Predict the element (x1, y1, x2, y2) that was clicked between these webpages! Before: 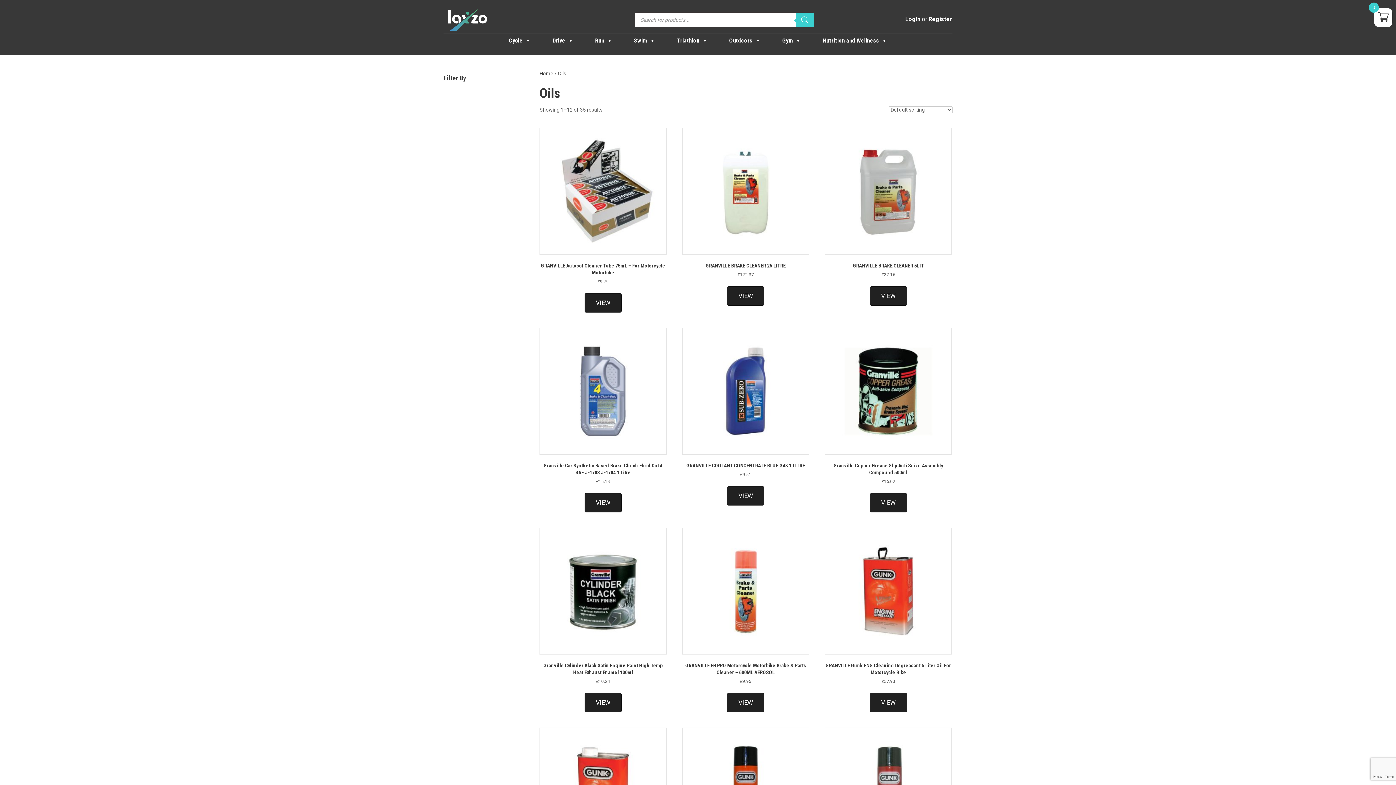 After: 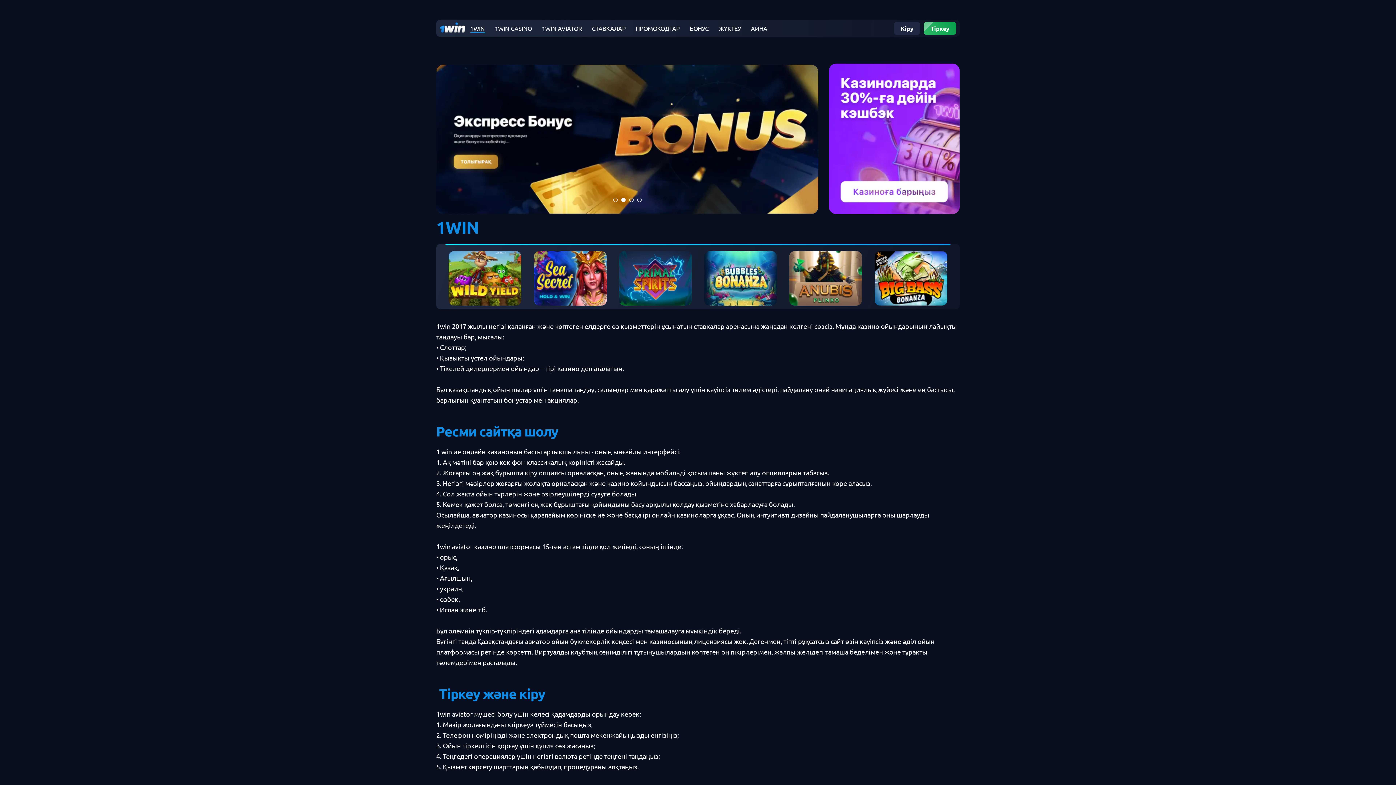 Action: bbox: (724, 32, 726, 33) label: 1 win casino